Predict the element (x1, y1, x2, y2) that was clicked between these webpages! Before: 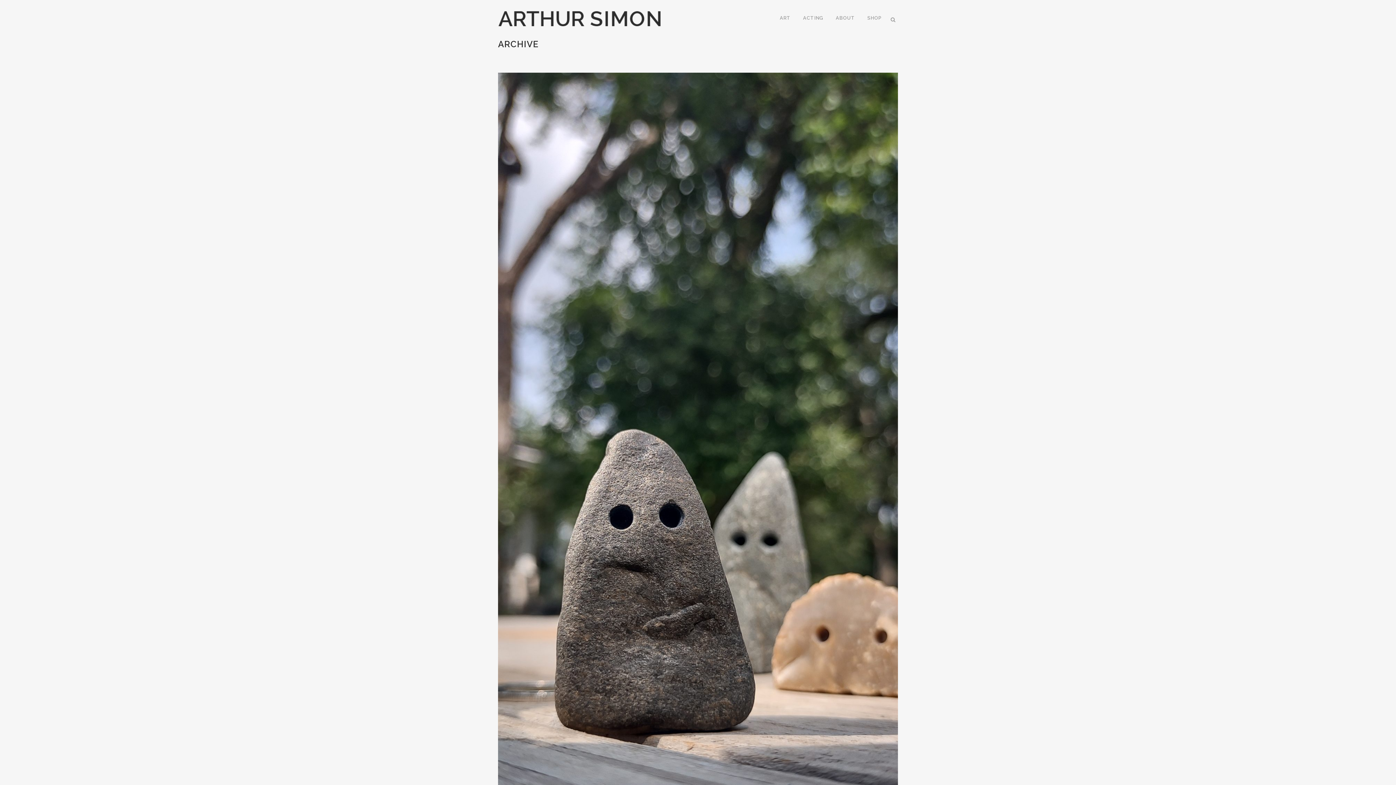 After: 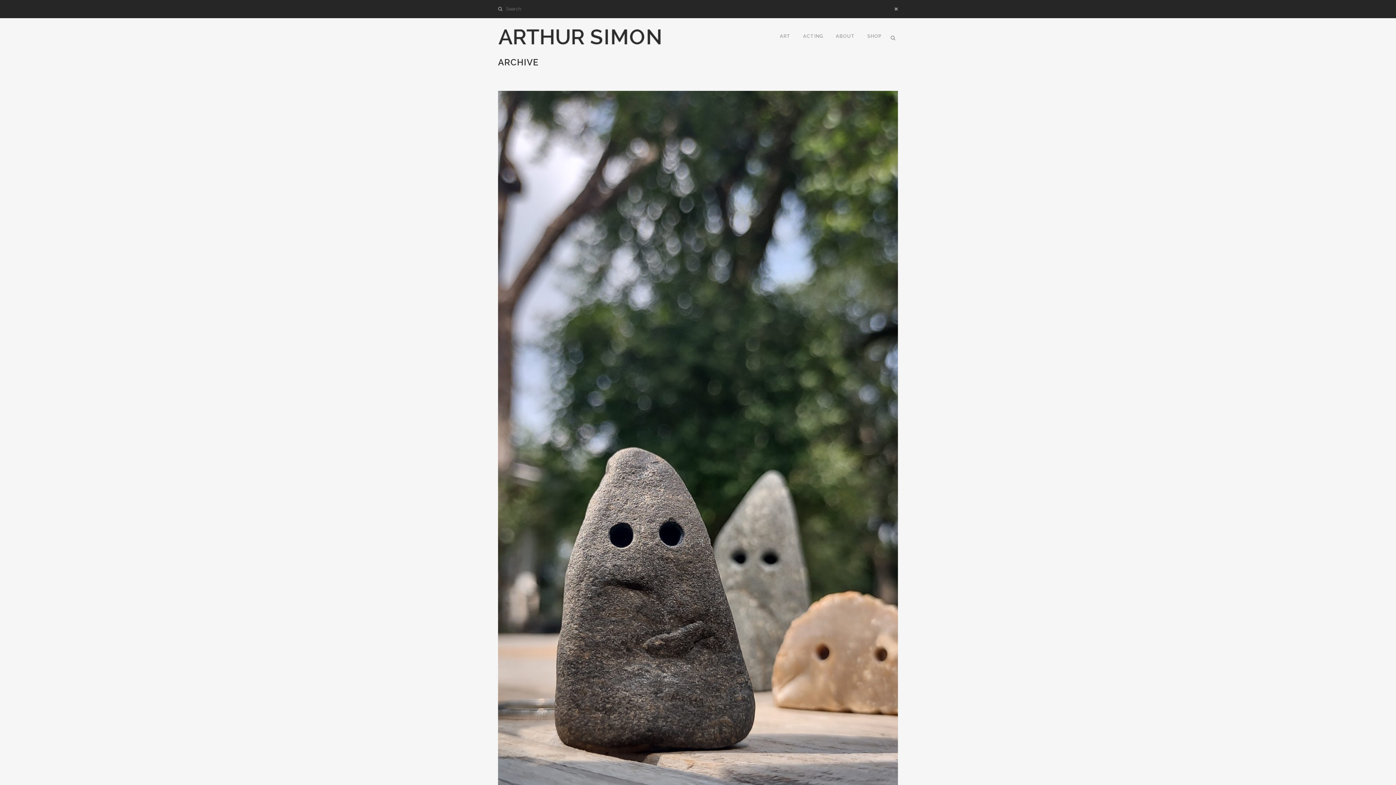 Action: bbox: (888, 14, 898, 22)